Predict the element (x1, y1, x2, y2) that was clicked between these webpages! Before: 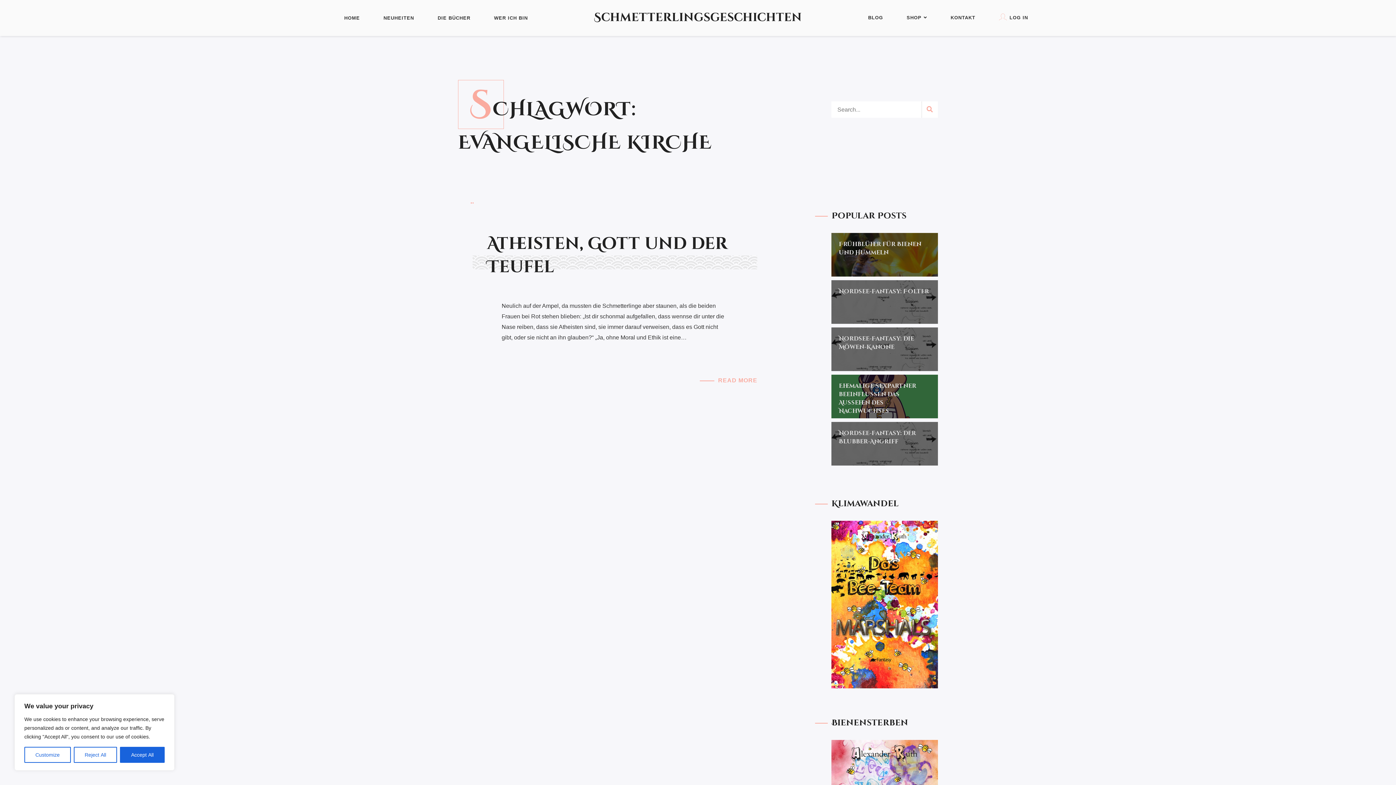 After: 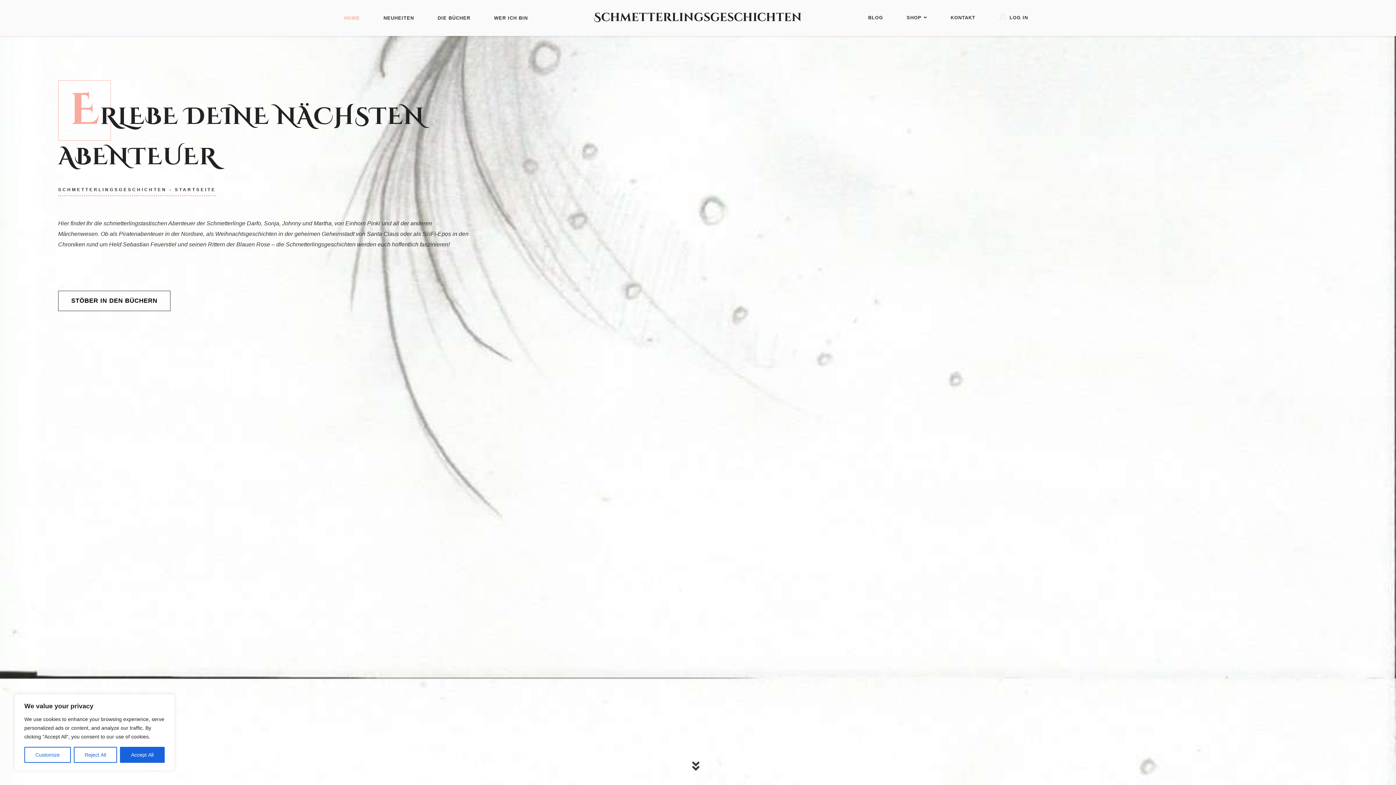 Action: bbox: (335, 0, 369, 36) label: HOME